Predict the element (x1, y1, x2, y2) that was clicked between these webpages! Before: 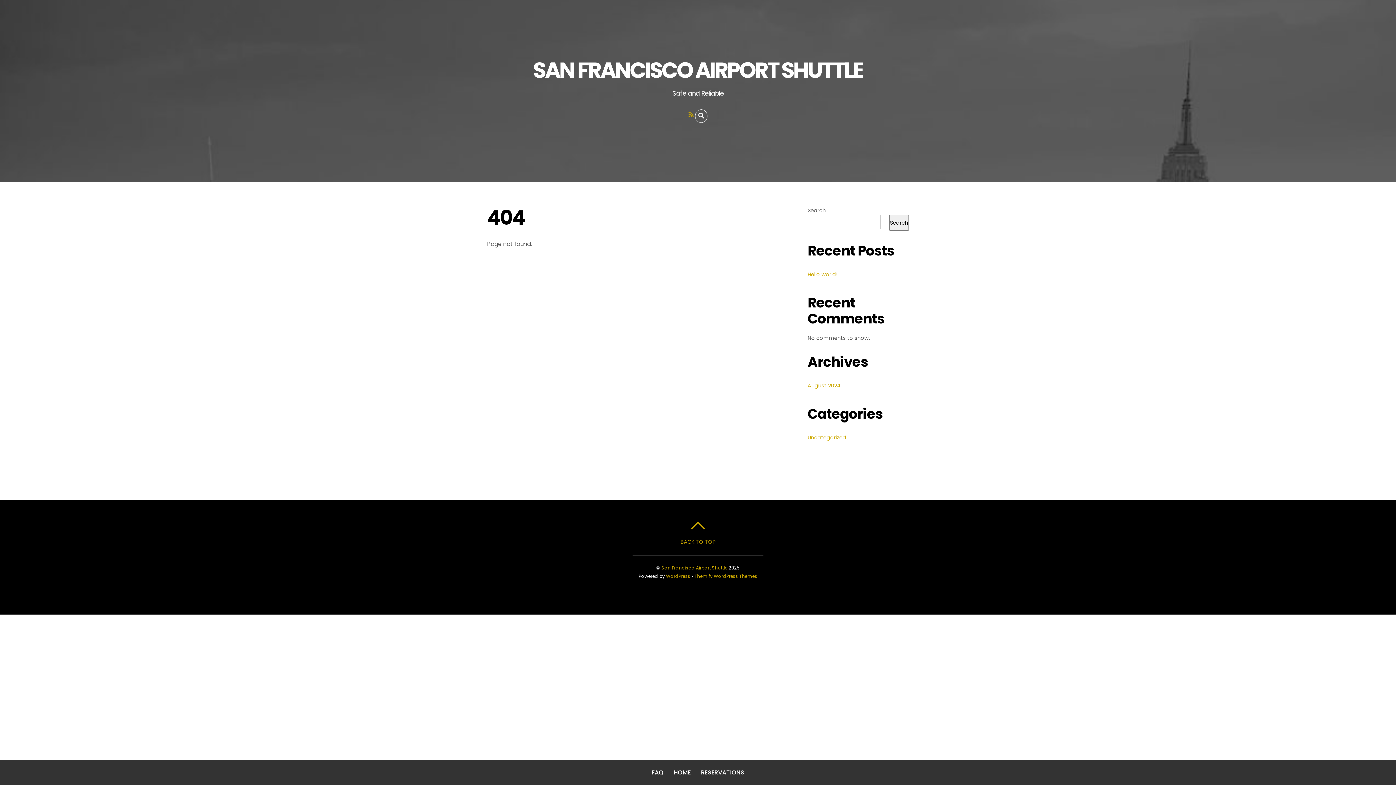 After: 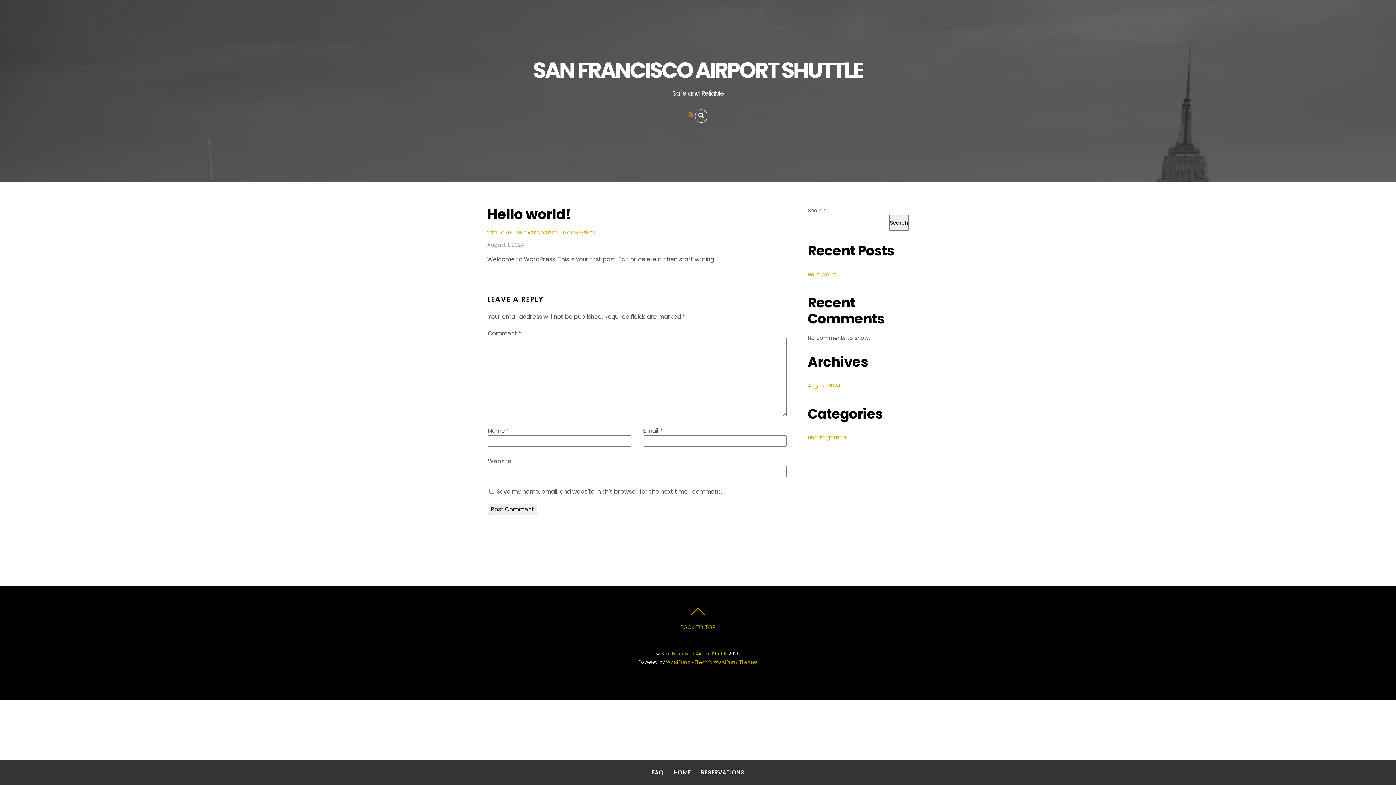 Action: label: Hello world! bbox: (807, 270, 837, 278)